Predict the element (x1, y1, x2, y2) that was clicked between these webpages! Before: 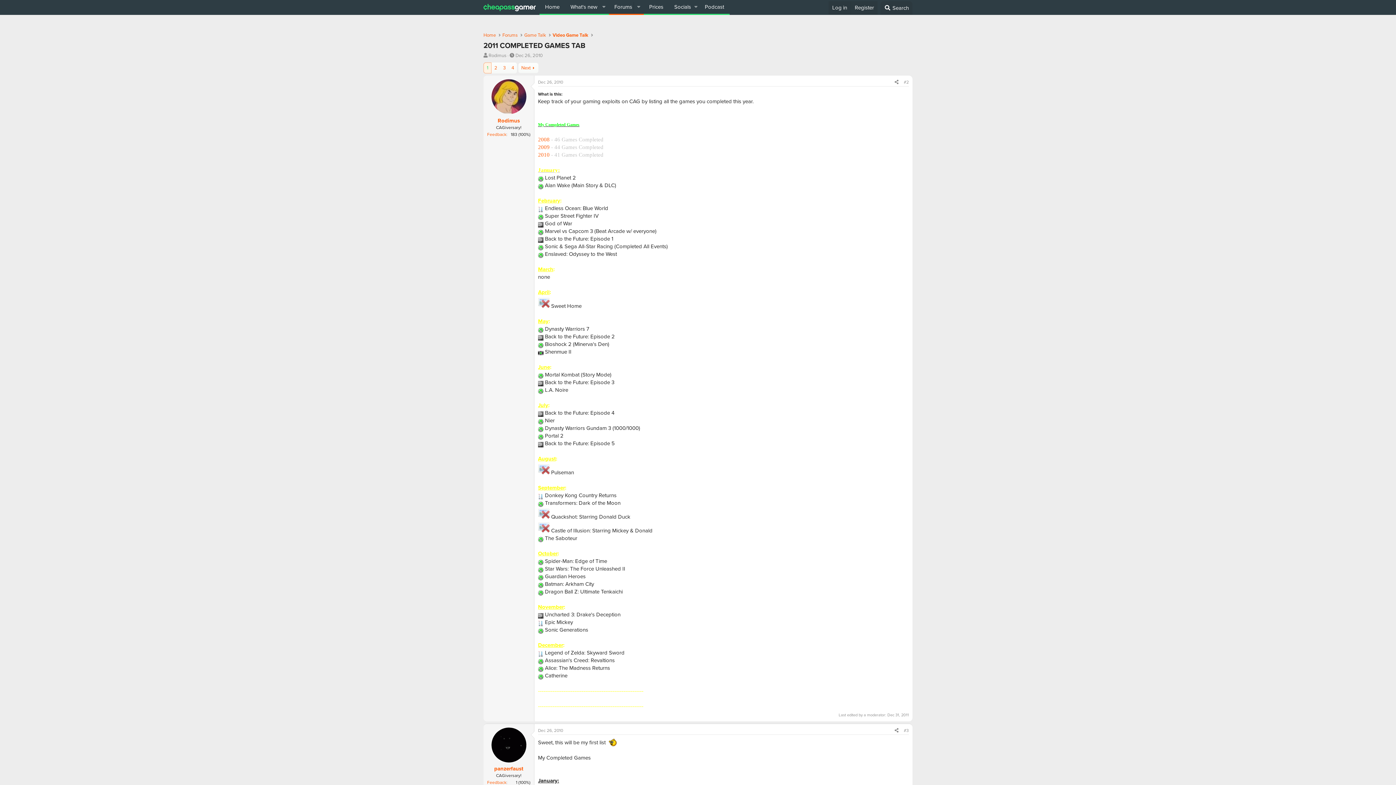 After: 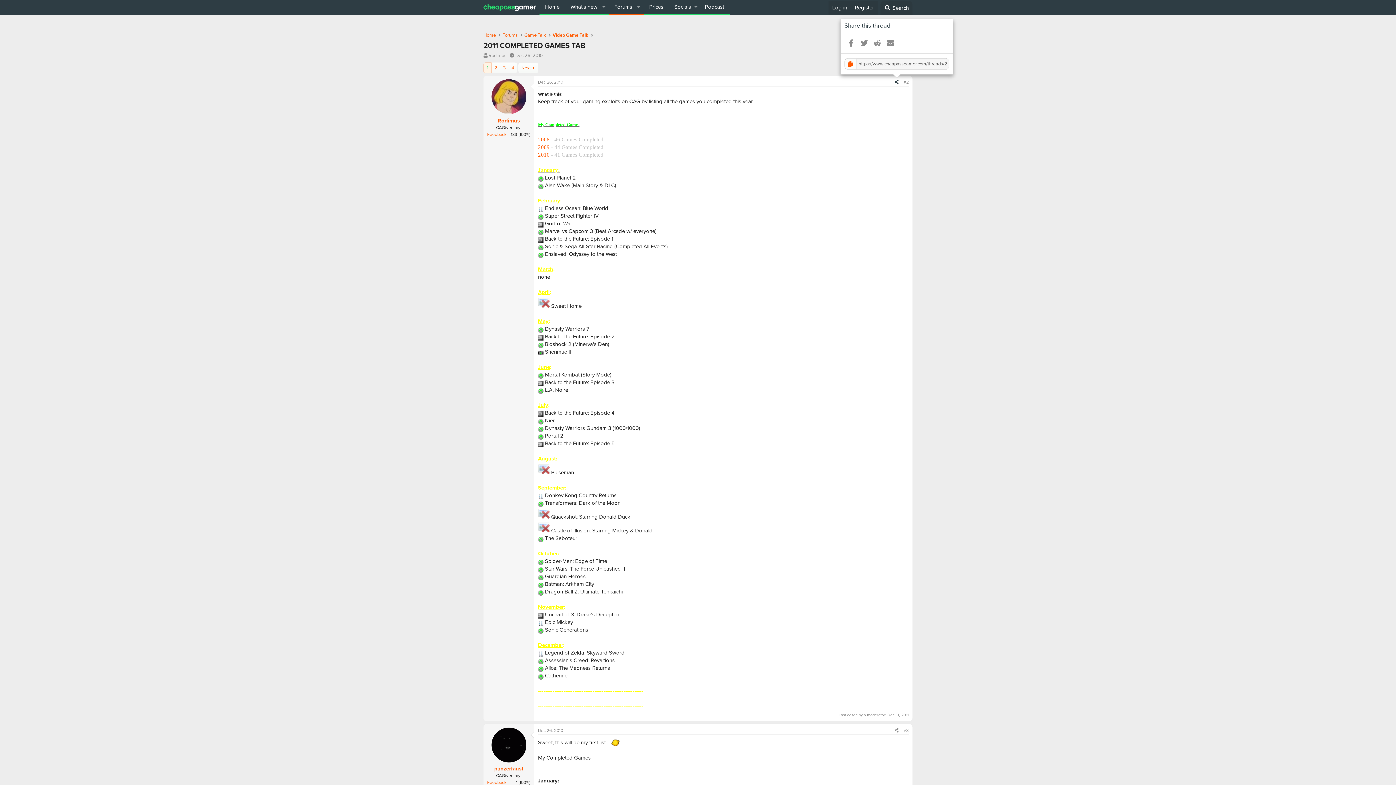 Action: label: Share bbox: (892, 78, 901, 86)